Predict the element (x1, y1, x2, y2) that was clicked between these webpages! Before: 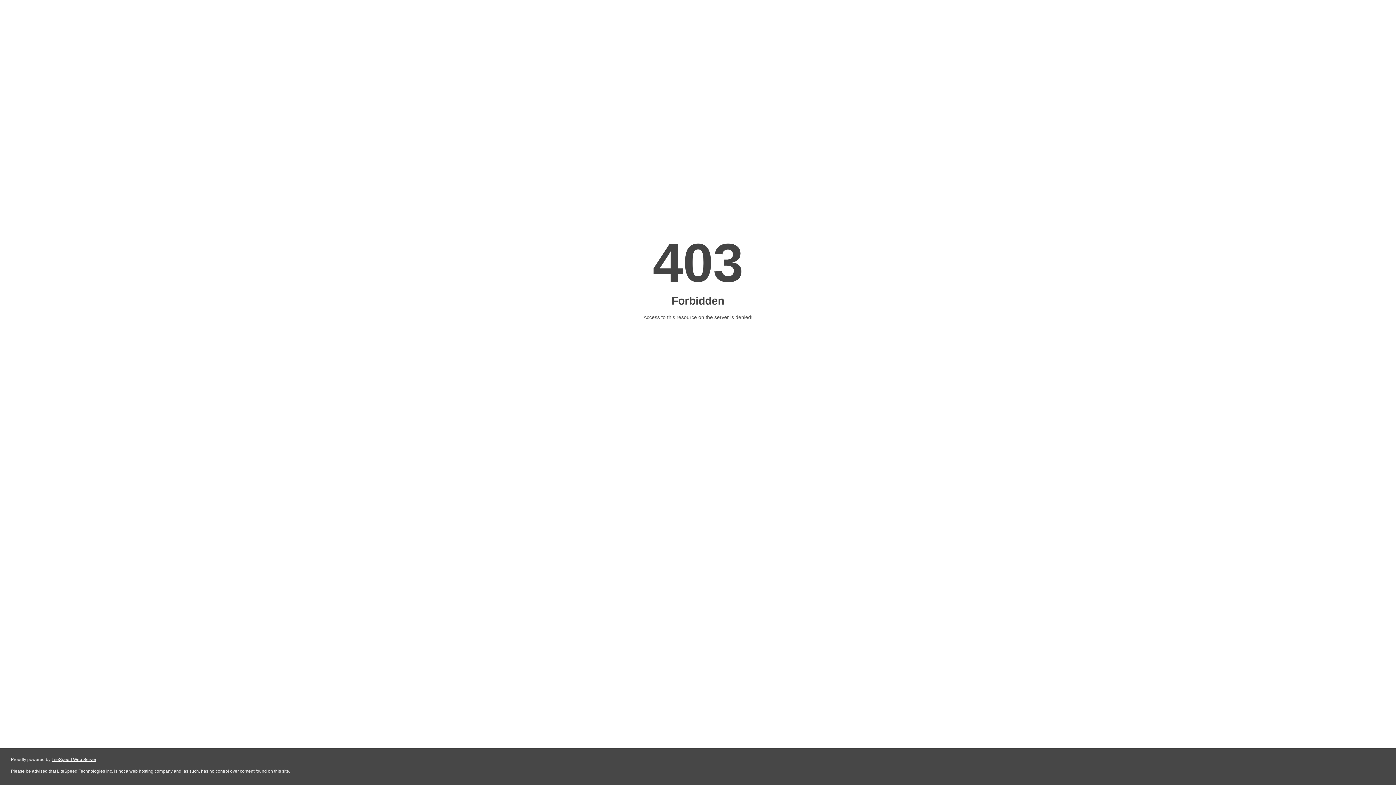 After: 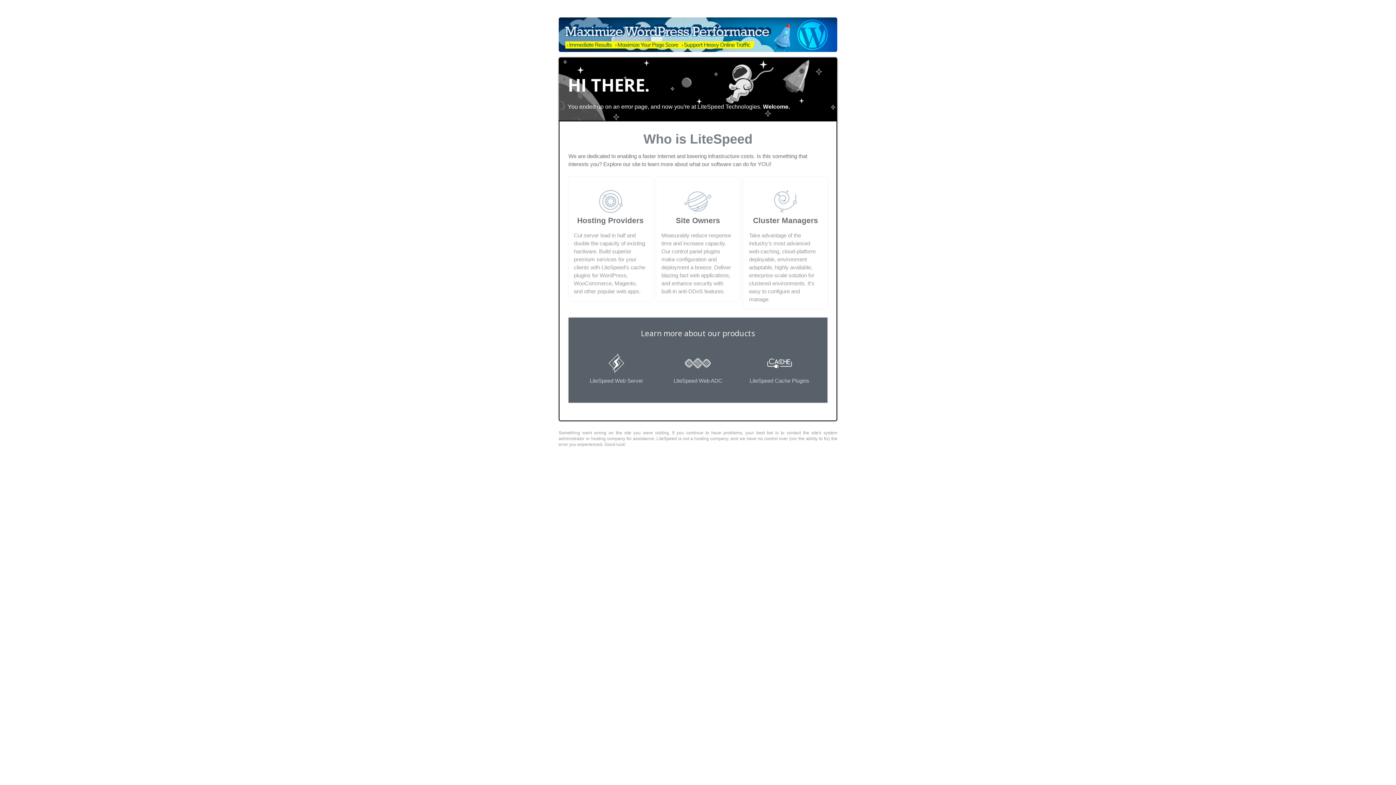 Action: label: LiteSpeed Web Server bbox: (51, 757, 96, 762)